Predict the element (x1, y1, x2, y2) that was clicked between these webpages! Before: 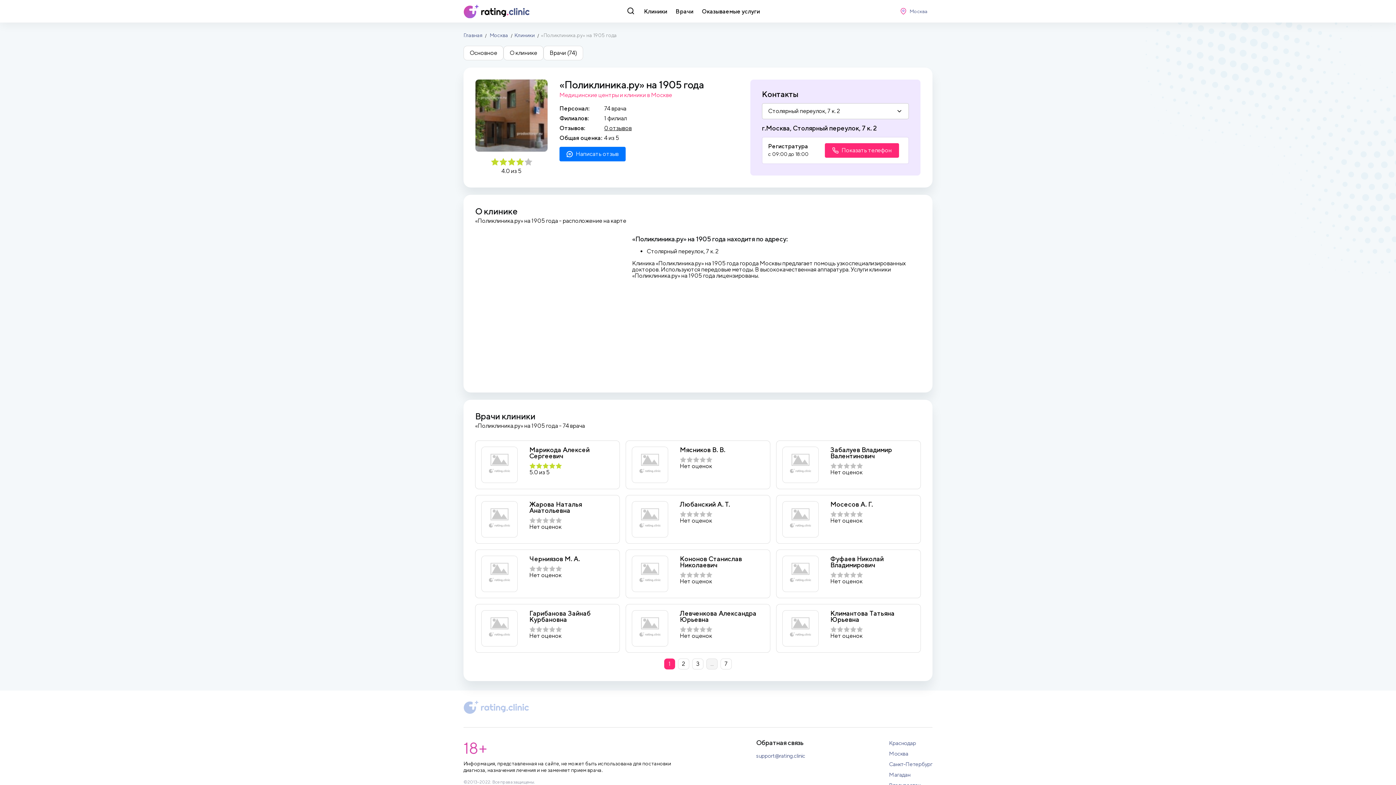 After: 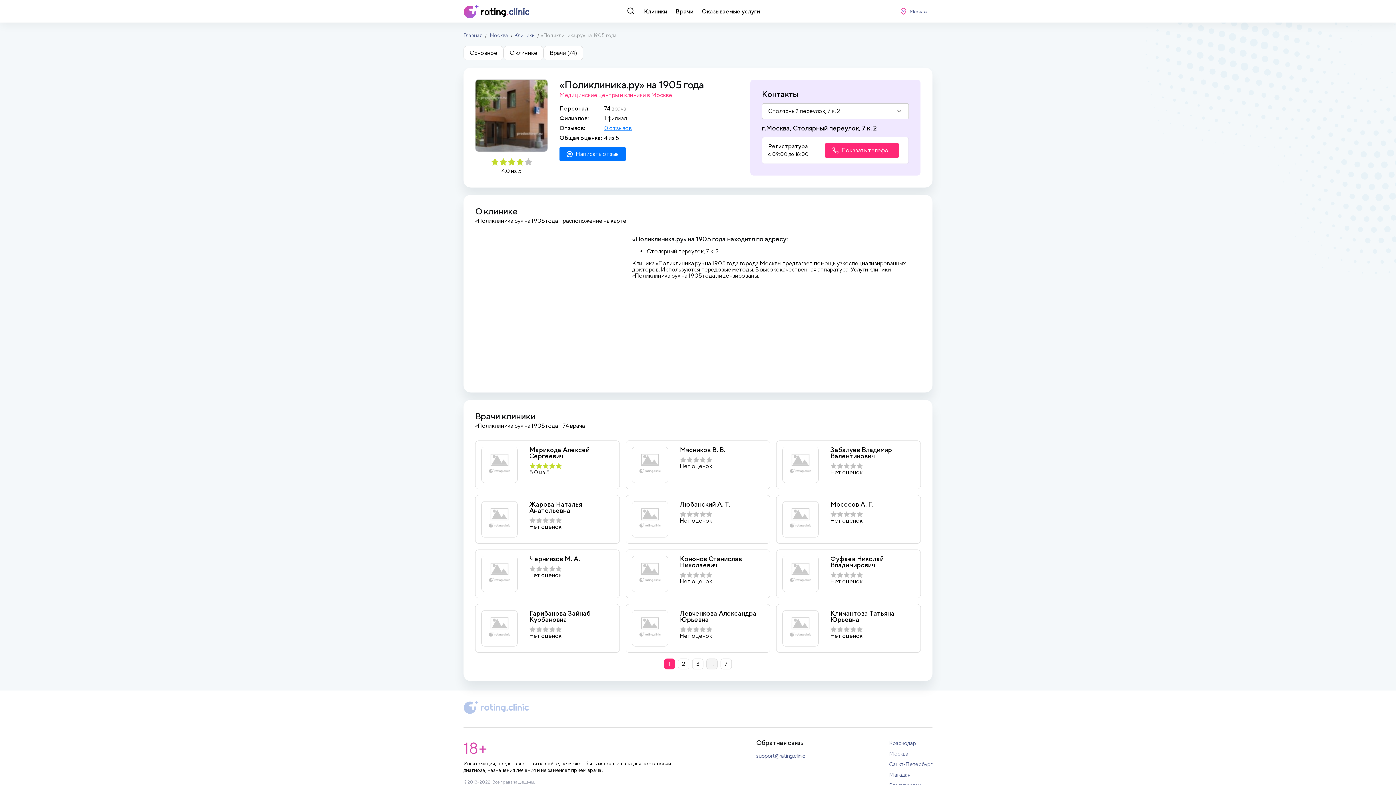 Action: label: 0 отзывов bbox: (604, 124, 632, 131)